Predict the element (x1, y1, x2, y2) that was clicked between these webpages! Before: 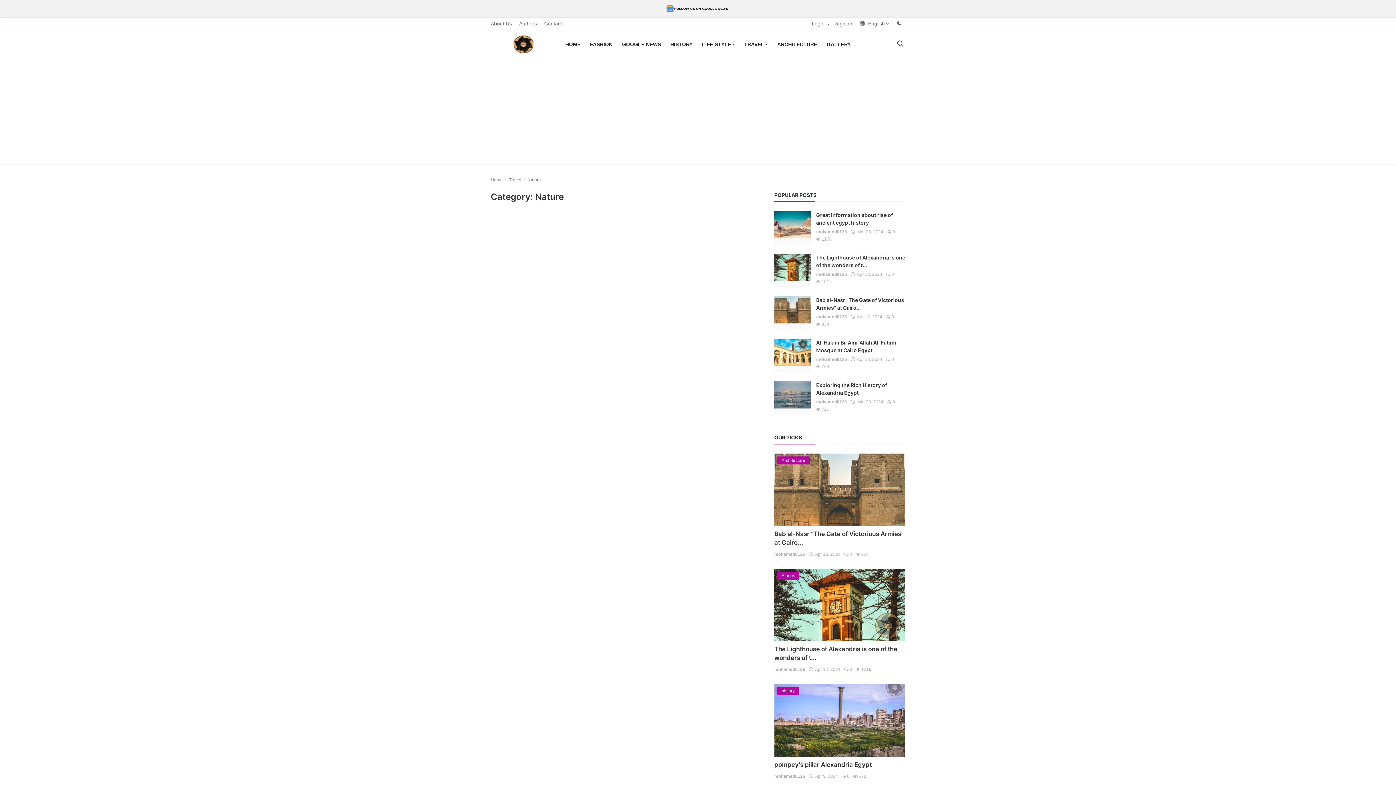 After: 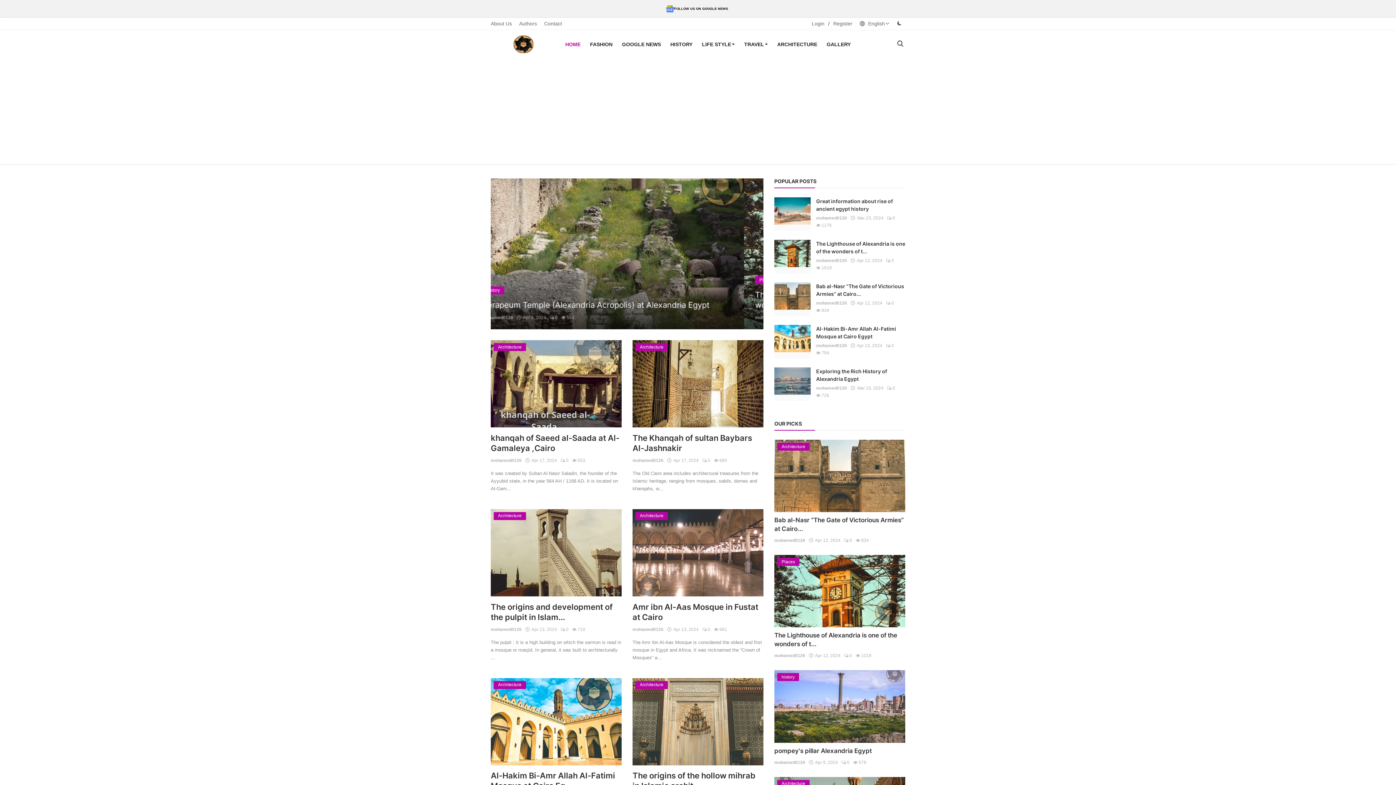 Action: label: HOME bbox: (561, 30, 584, 58)